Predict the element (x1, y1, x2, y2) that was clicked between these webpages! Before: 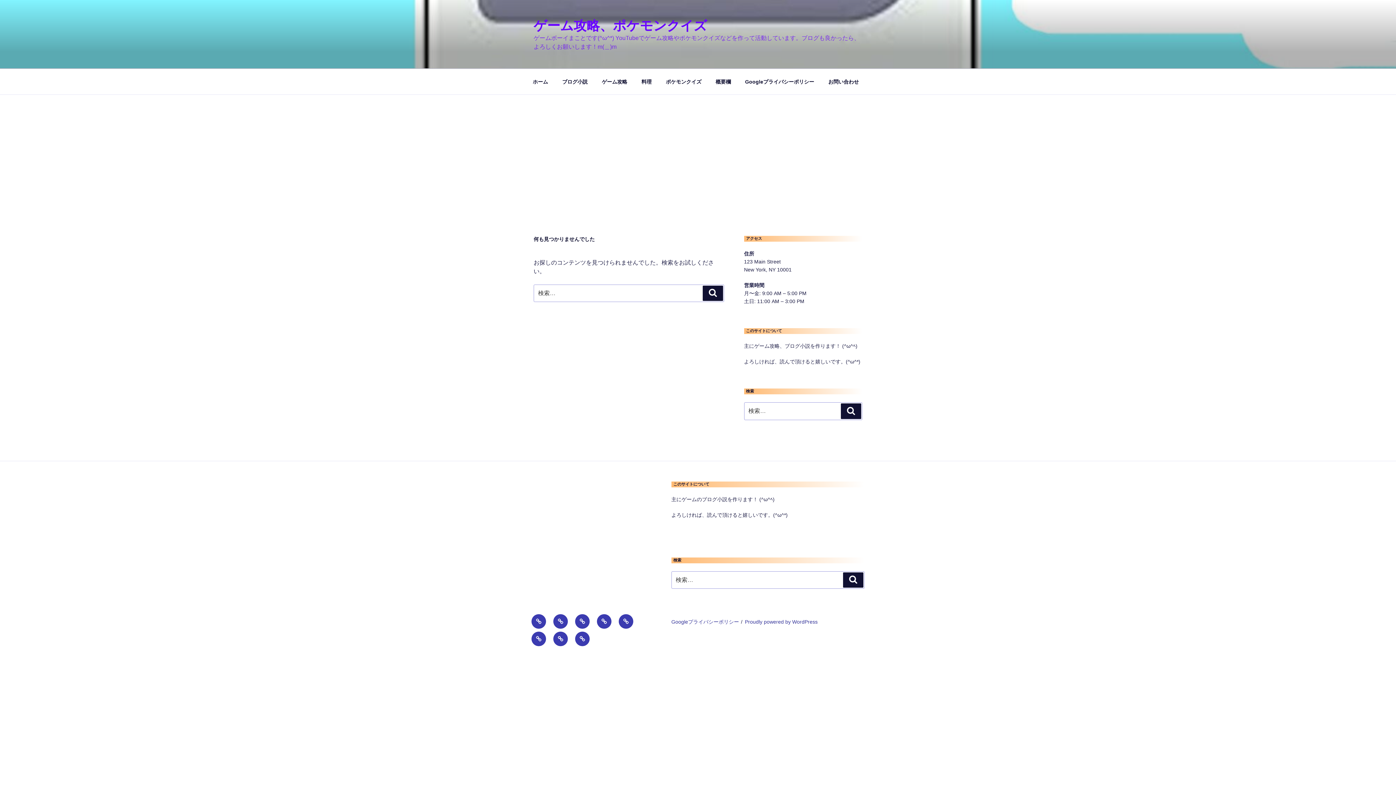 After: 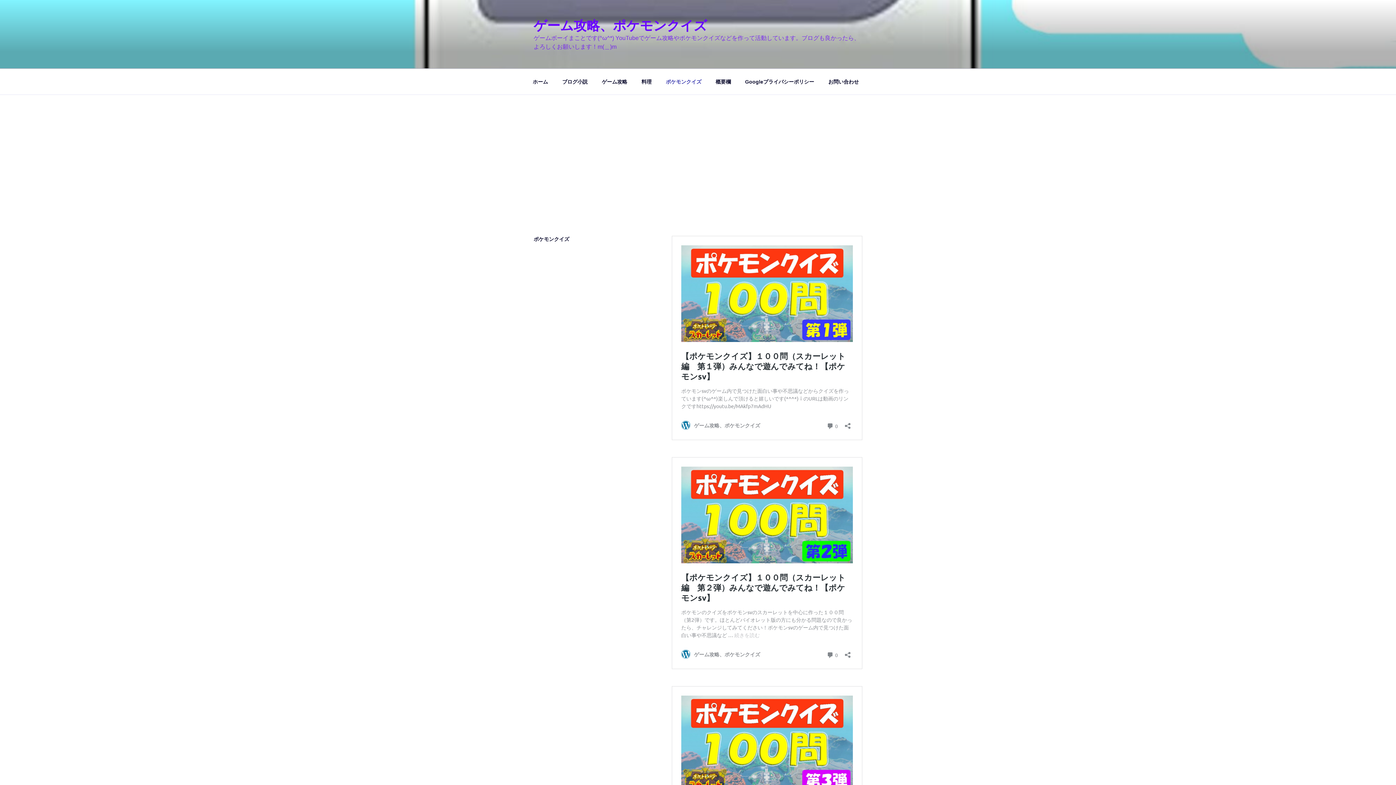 Action: bbox: (659, 72, 708, 90) label: ポケモンクイズ